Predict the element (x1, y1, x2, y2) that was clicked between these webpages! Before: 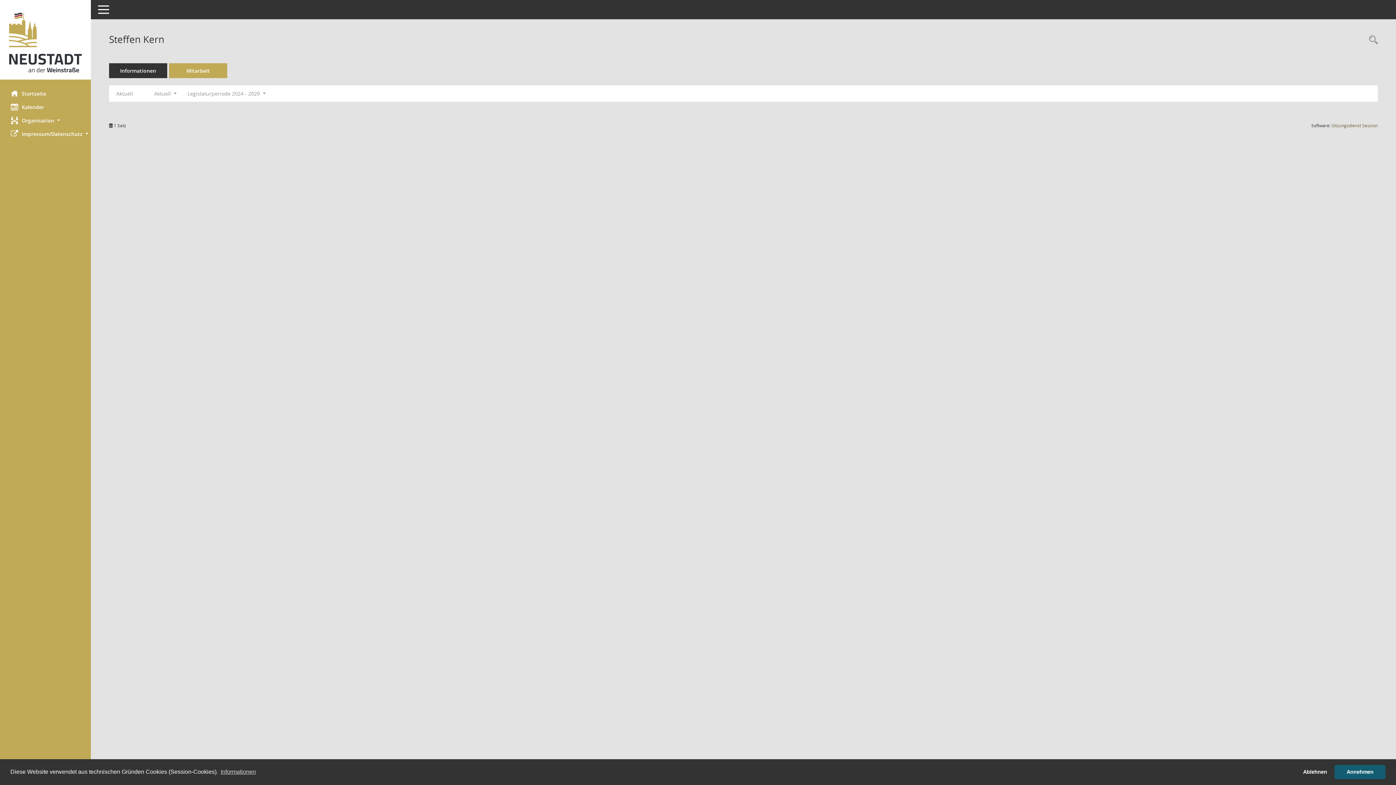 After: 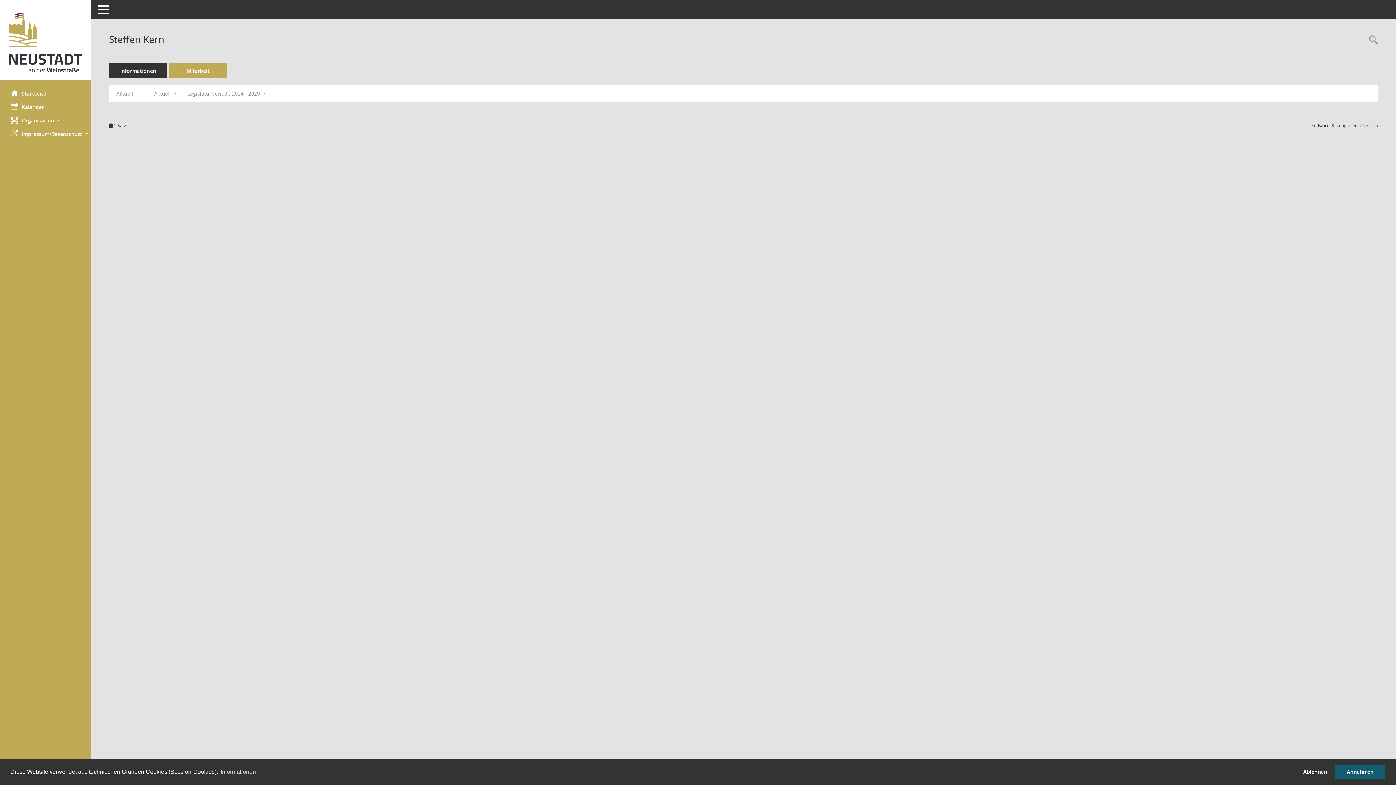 Action: label: Sitzungsdienst Session
(Wird in neuem Fenster geöffnet) bbox: (1332, 122, 1378, 128)